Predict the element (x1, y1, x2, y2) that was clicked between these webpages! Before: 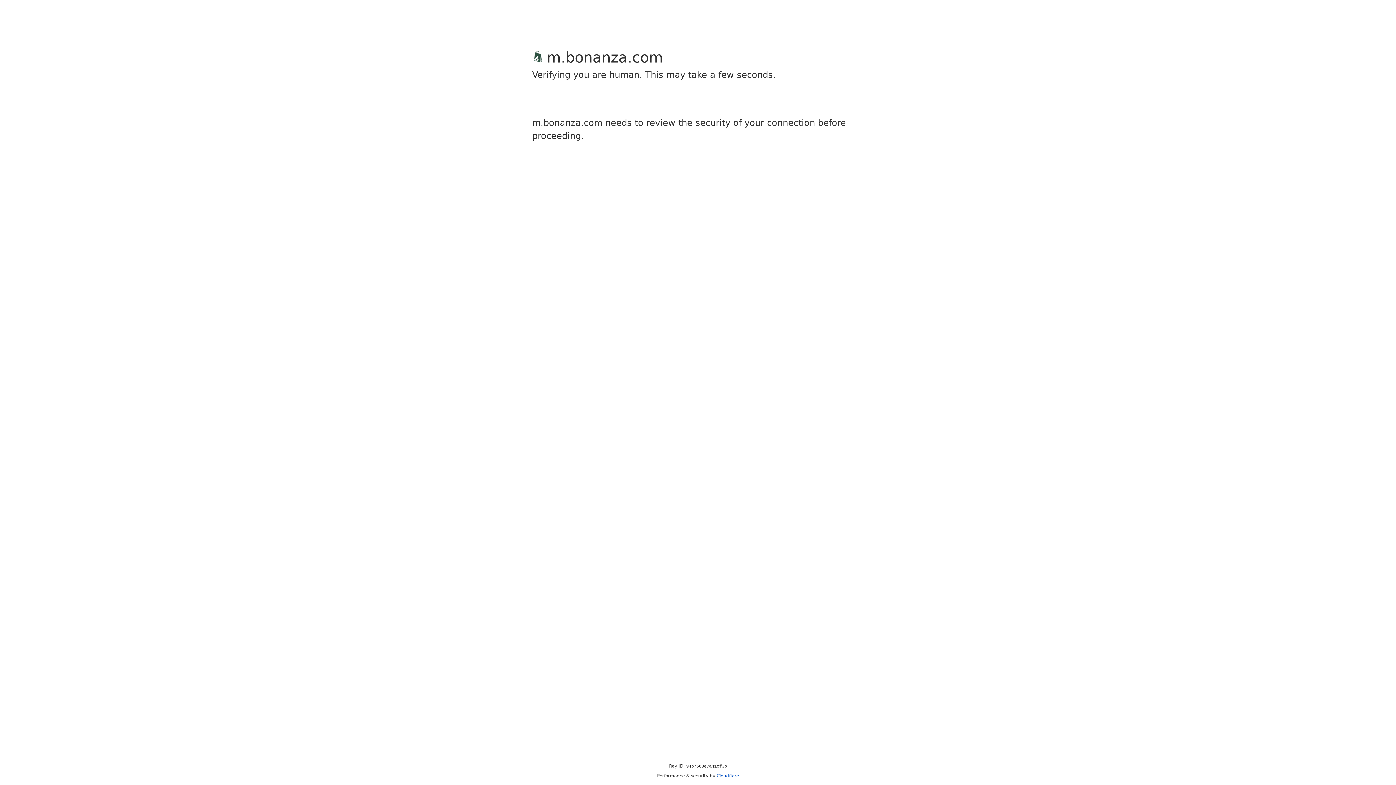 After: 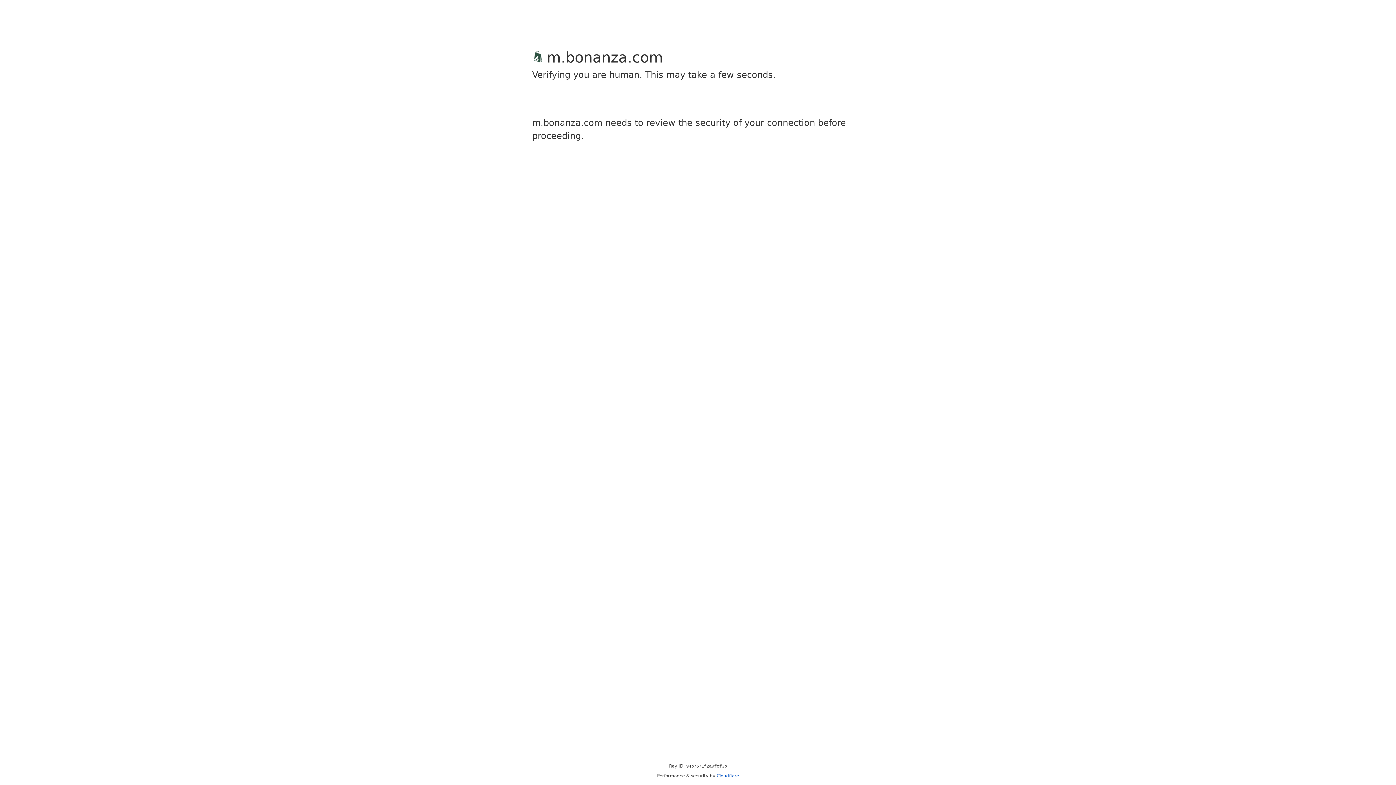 Action: label: Cloudflare bbox: (716, 773, 739, 778)